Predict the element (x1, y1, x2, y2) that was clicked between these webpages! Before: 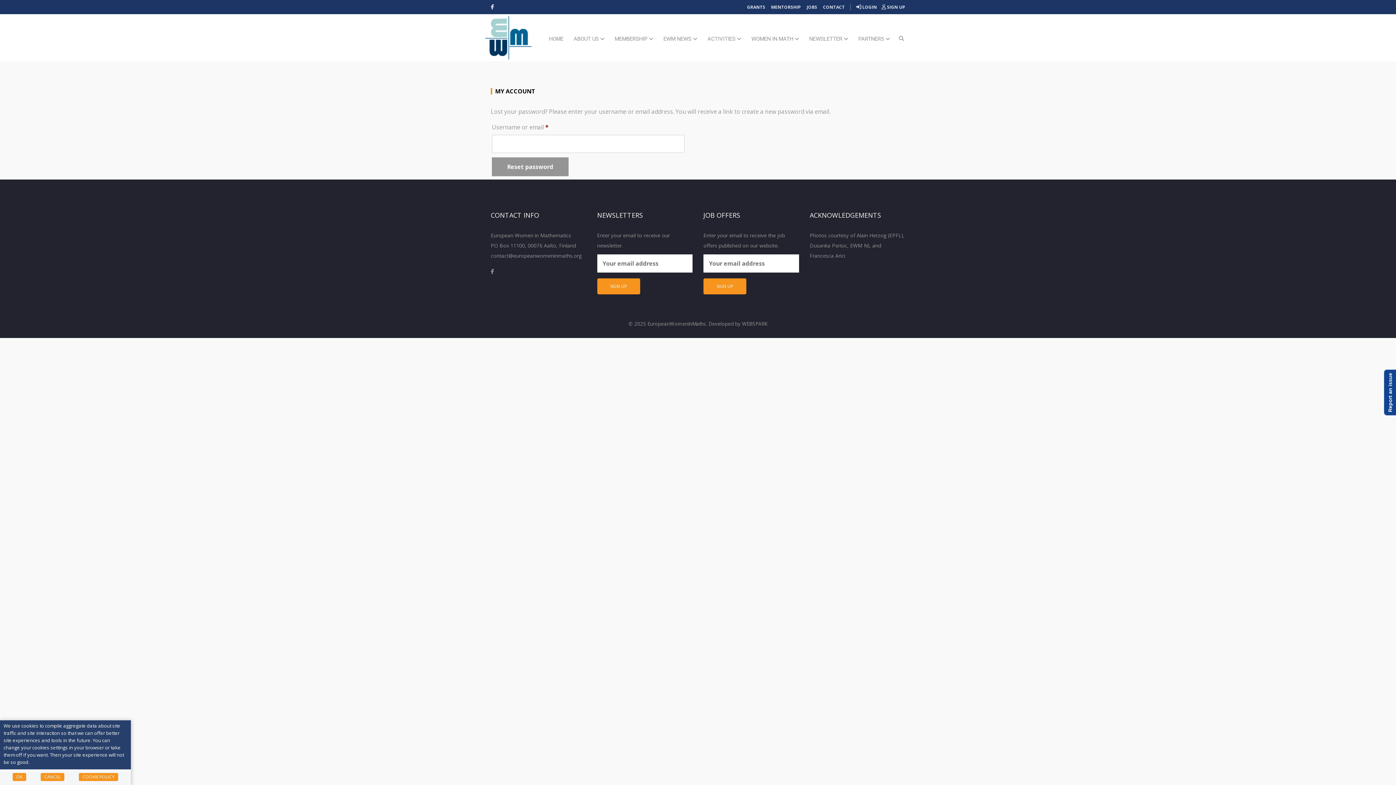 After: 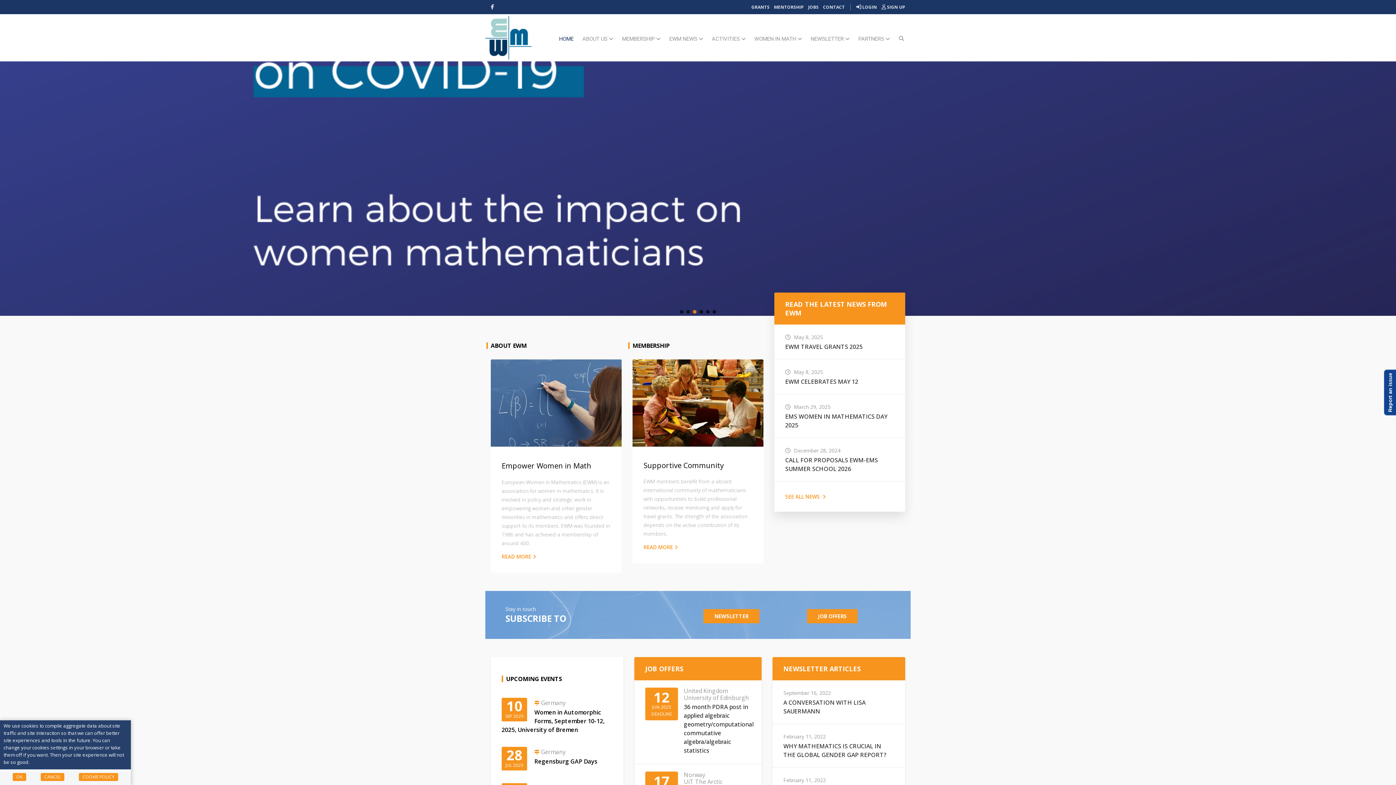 Action: bbox: (544, 14, 568, 55) label: HOME